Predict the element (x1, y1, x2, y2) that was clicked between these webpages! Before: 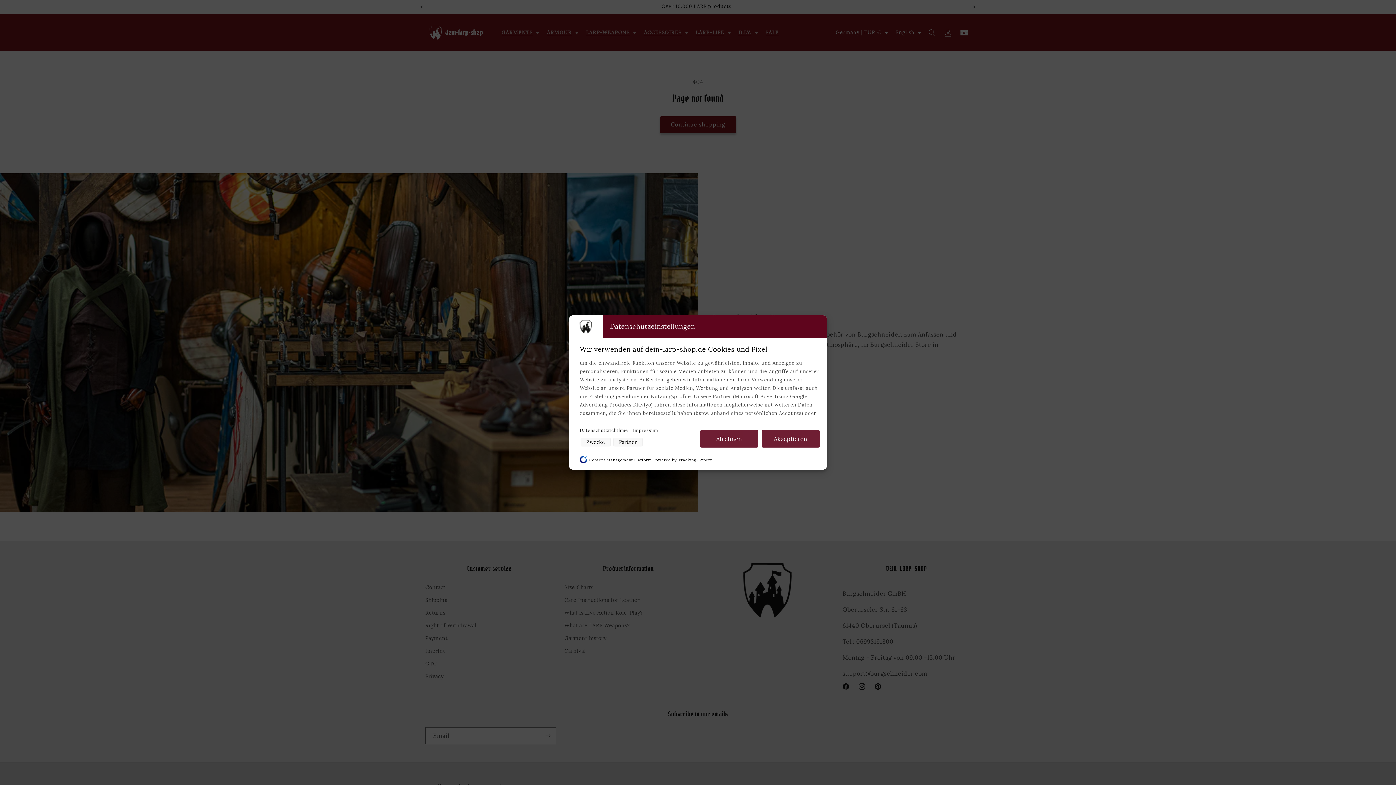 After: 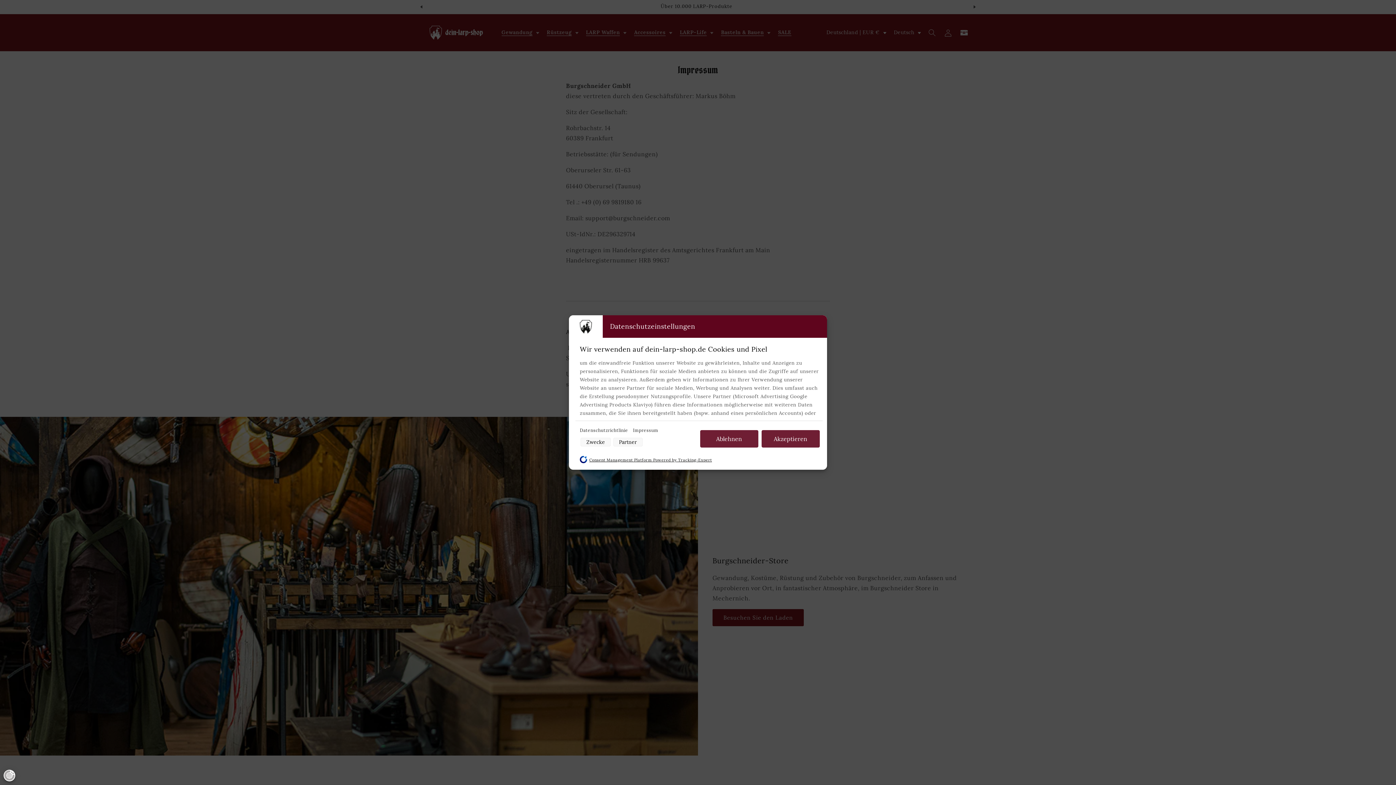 Action: label: Impressum bbox: (633, 427, 658, 433)